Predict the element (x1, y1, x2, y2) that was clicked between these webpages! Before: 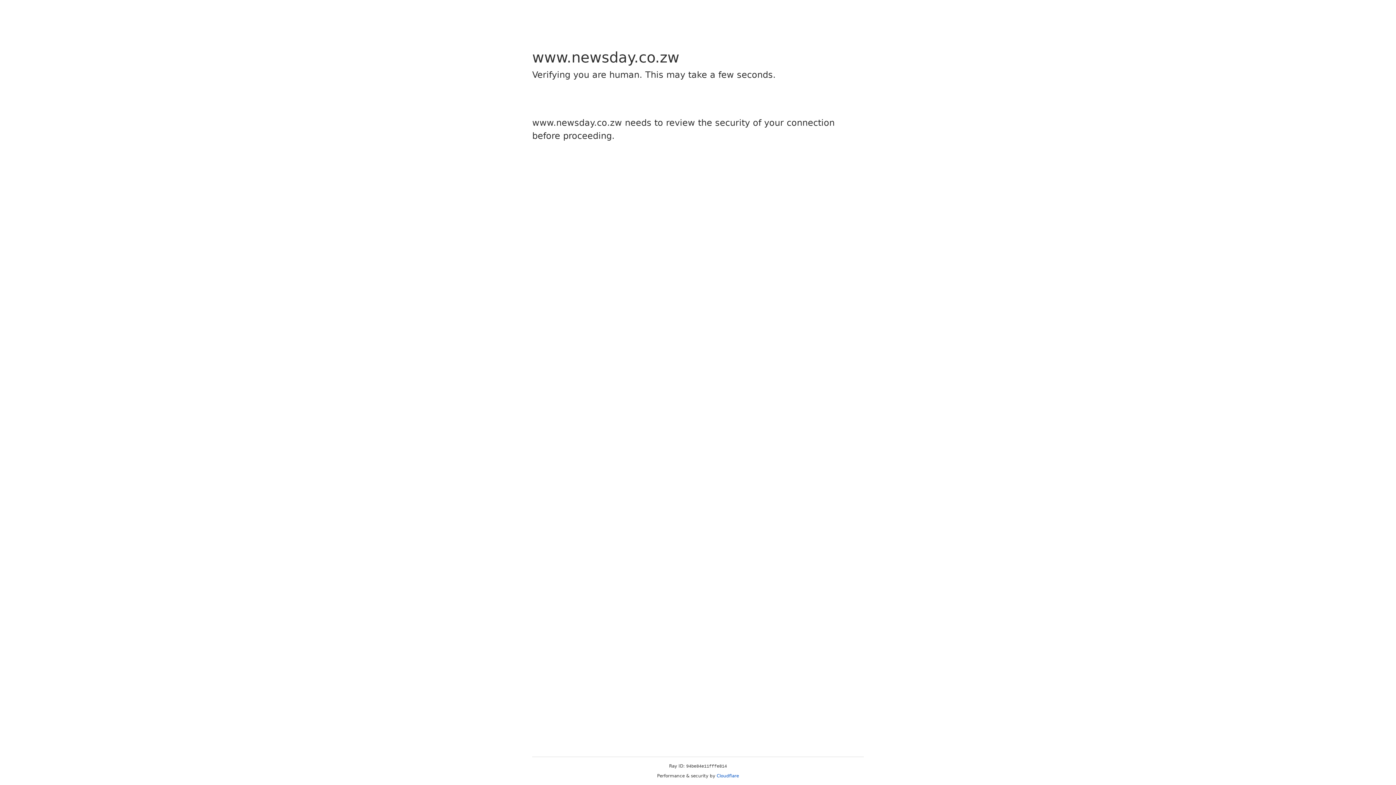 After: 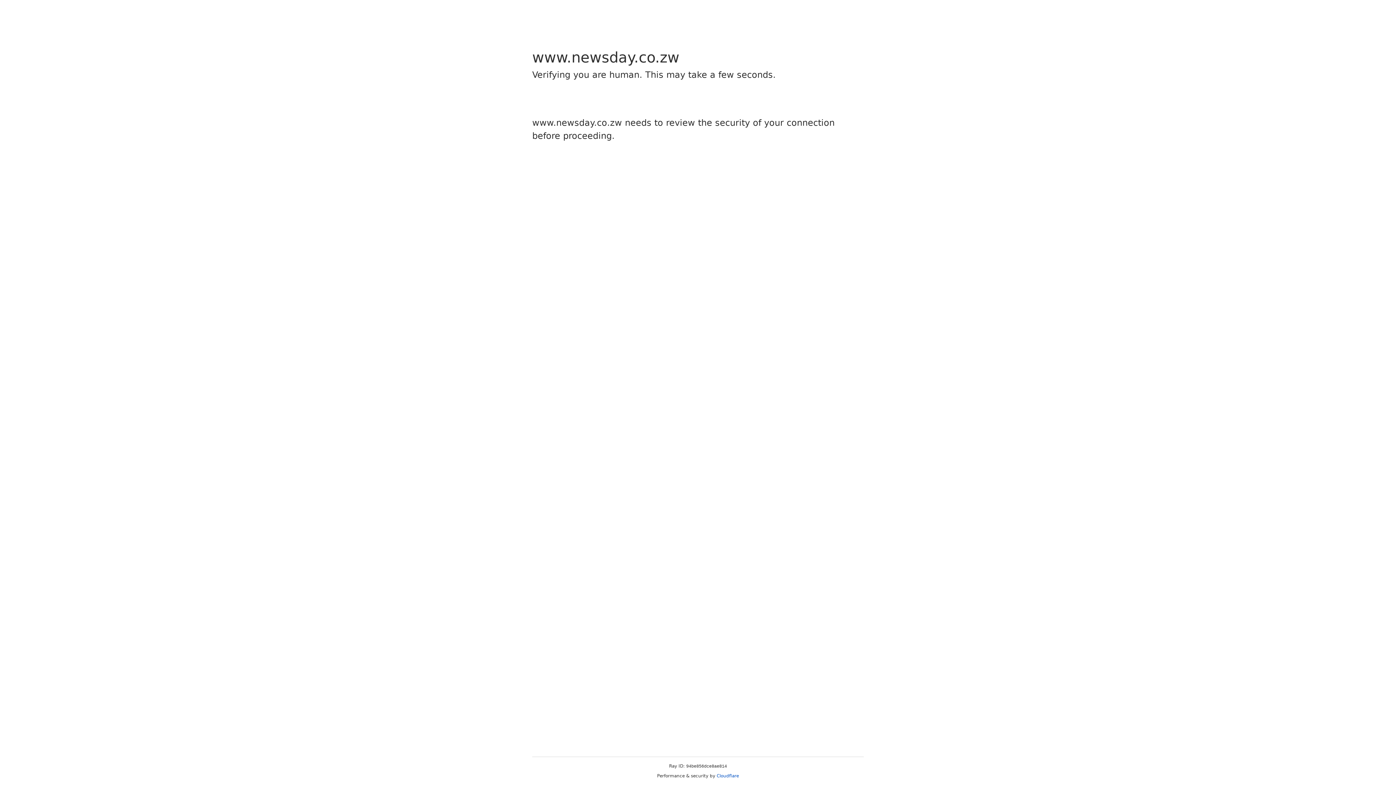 Action: label: Cloudflare bbox: (716, 773, 739, 778)